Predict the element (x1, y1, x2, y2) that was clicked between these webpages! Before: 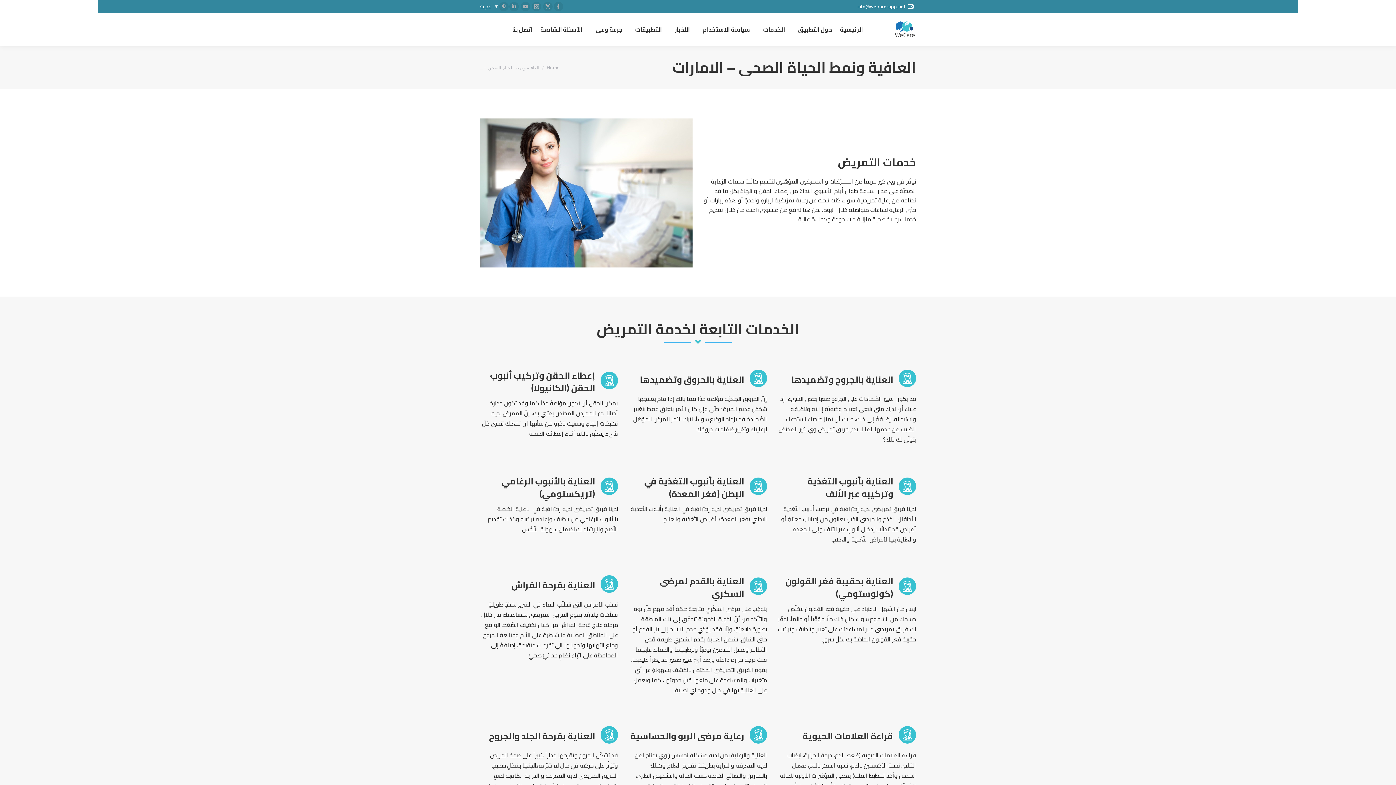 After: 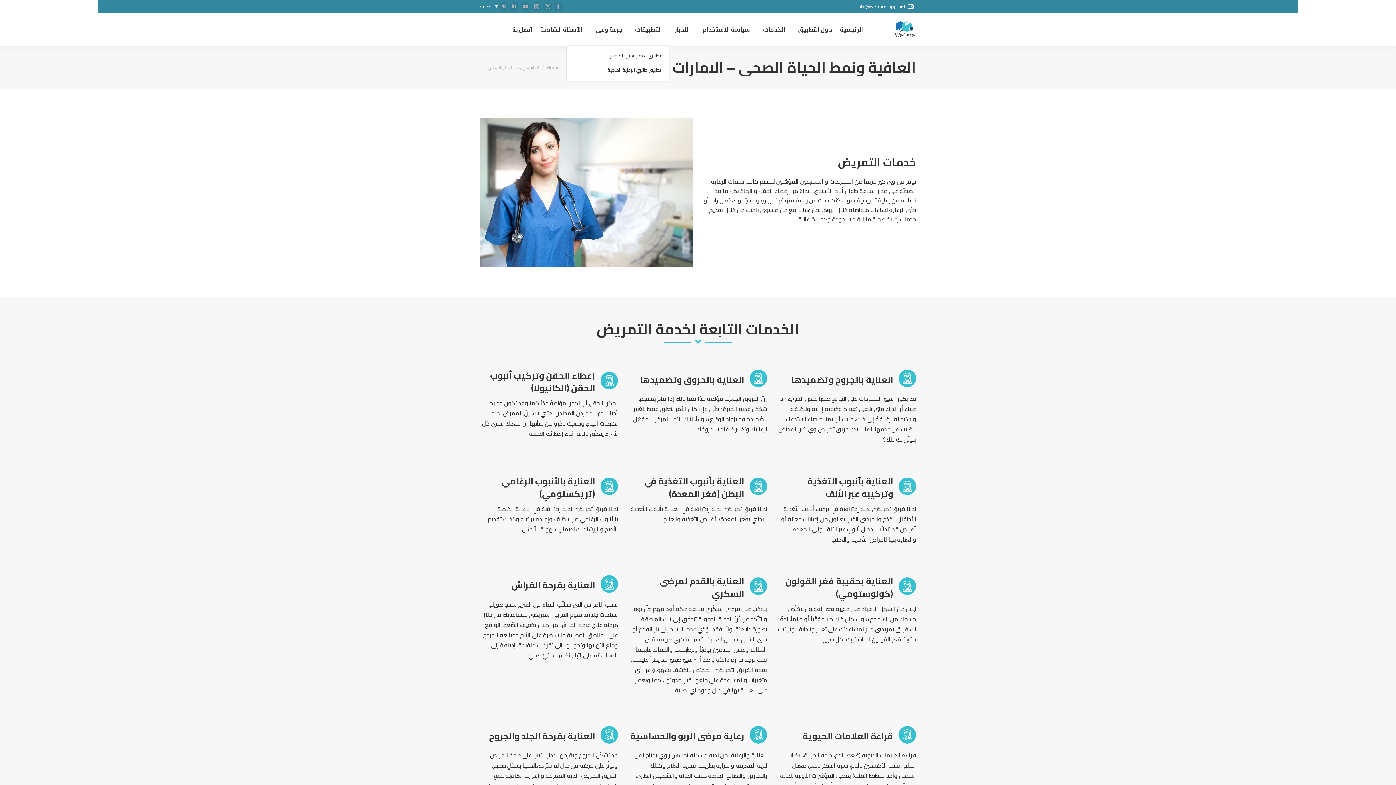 Action: label: التطبيقات bbox: (634, 19, 663, 39)